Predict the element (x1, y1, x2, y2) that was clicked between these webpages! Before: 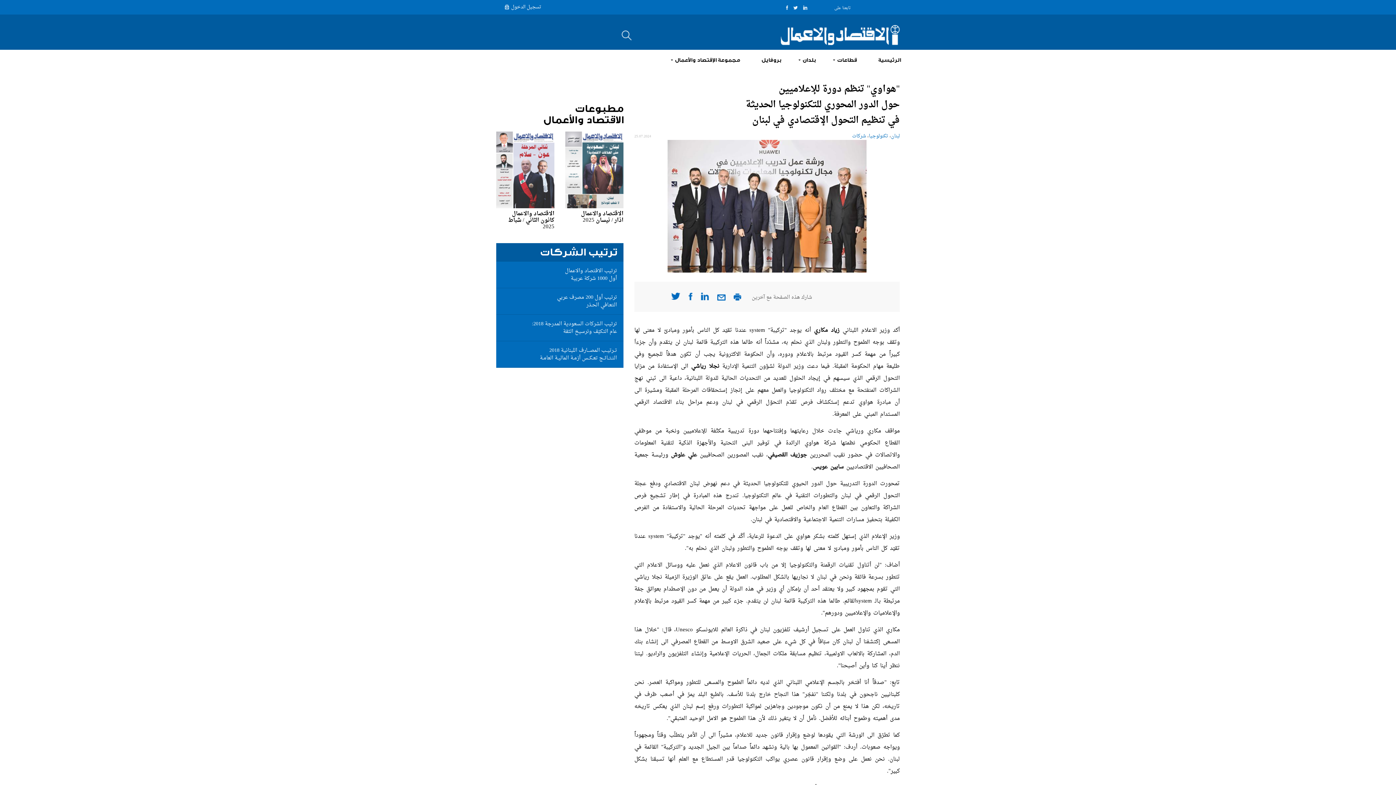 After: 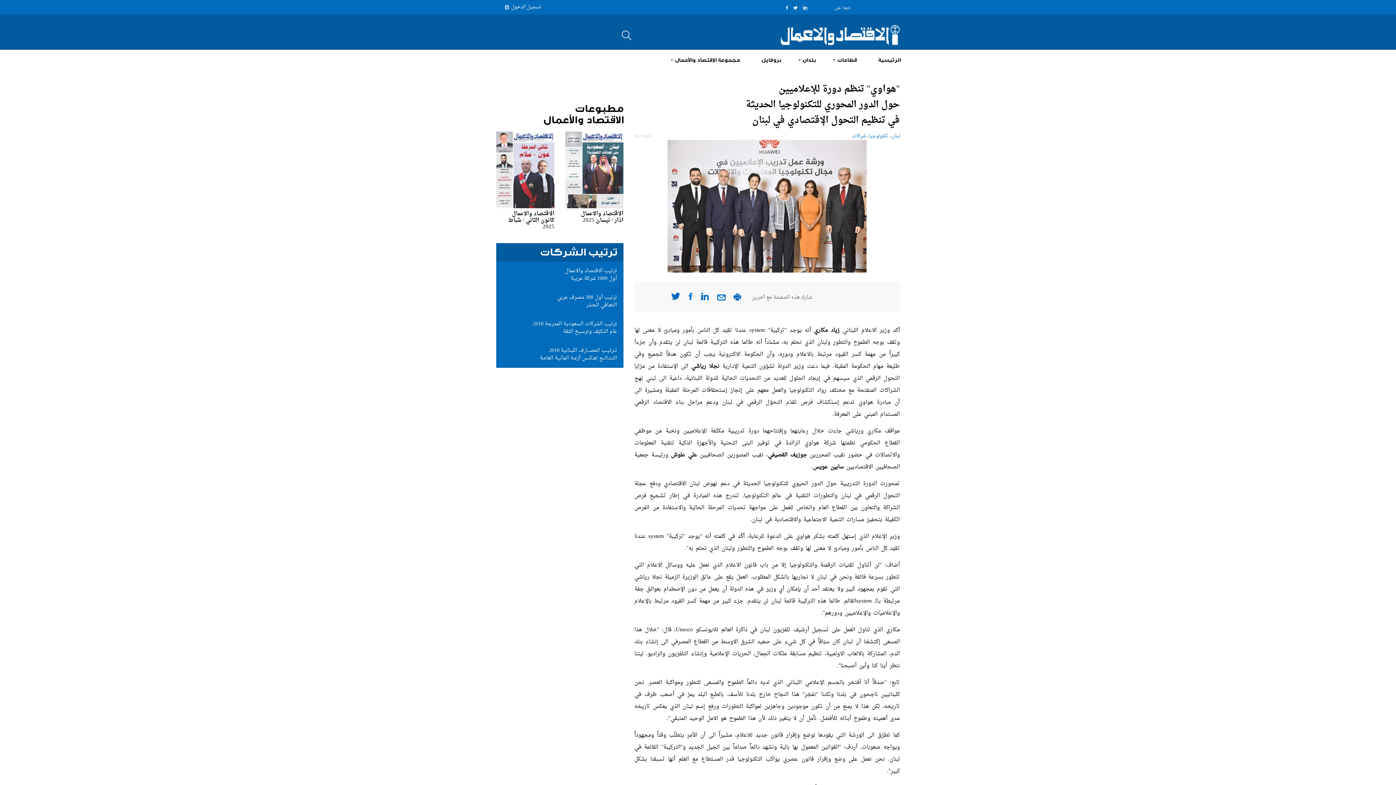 Action: bbox: (786, 5, 788, 9)